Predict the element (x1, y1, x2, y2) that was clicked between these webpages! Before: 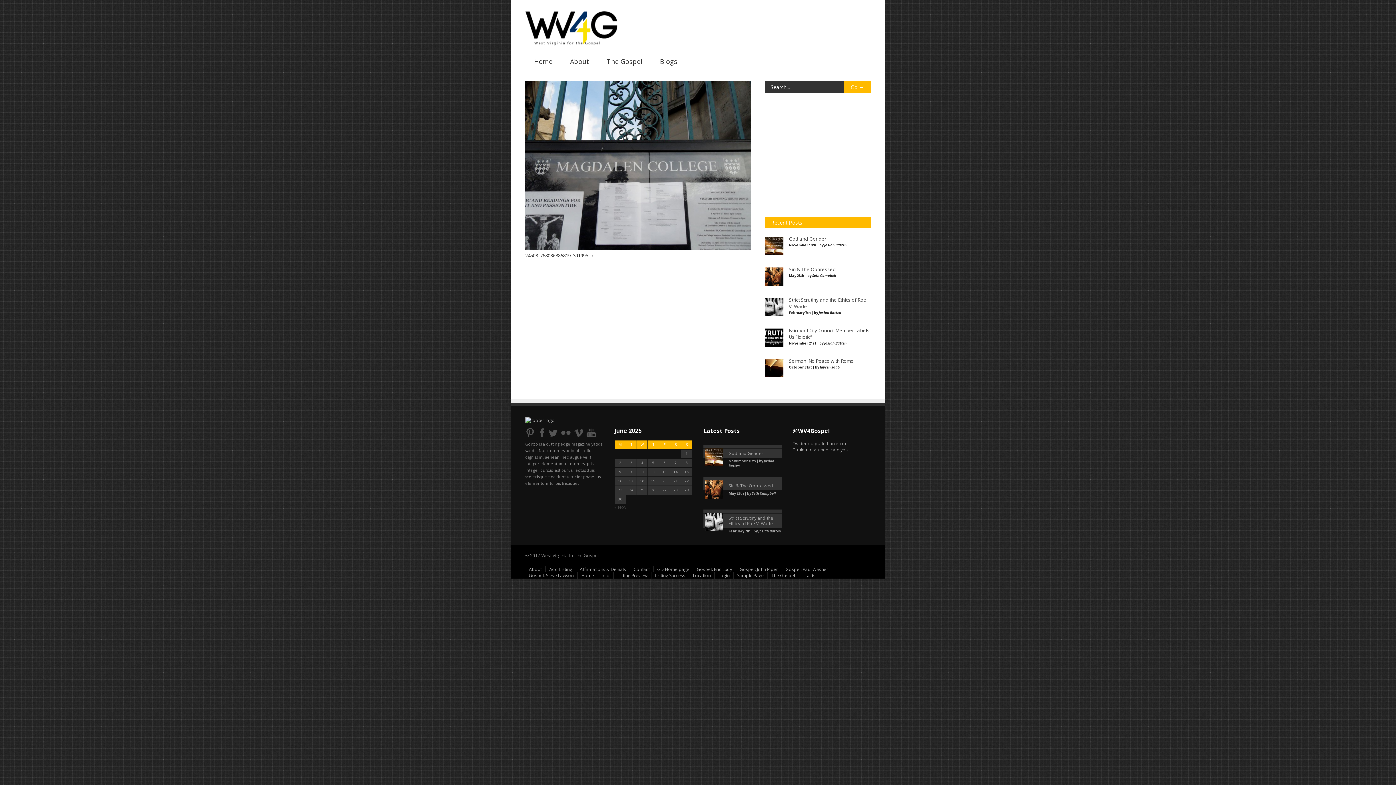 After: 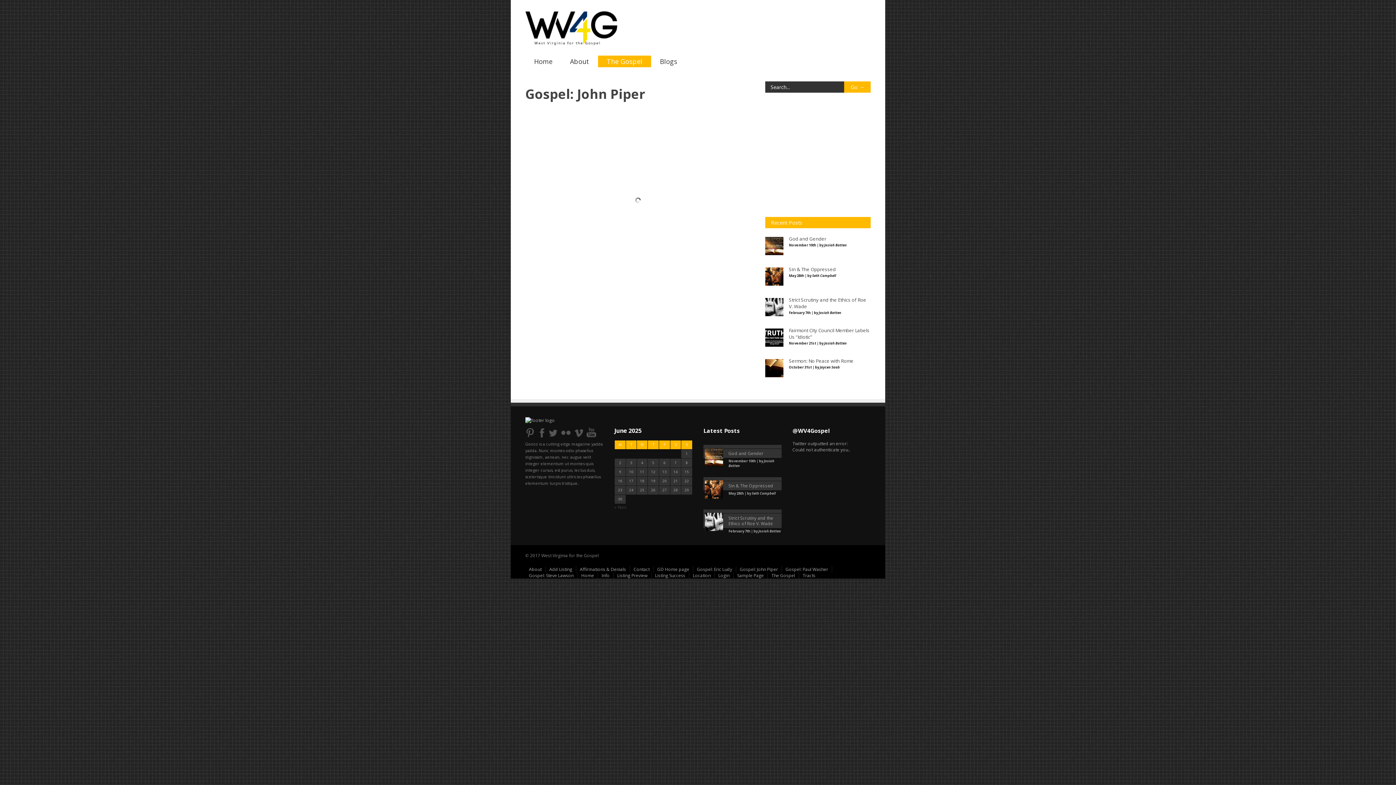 Action: label: Gospel: John Piper bbox: (736, 566, 782, 572)